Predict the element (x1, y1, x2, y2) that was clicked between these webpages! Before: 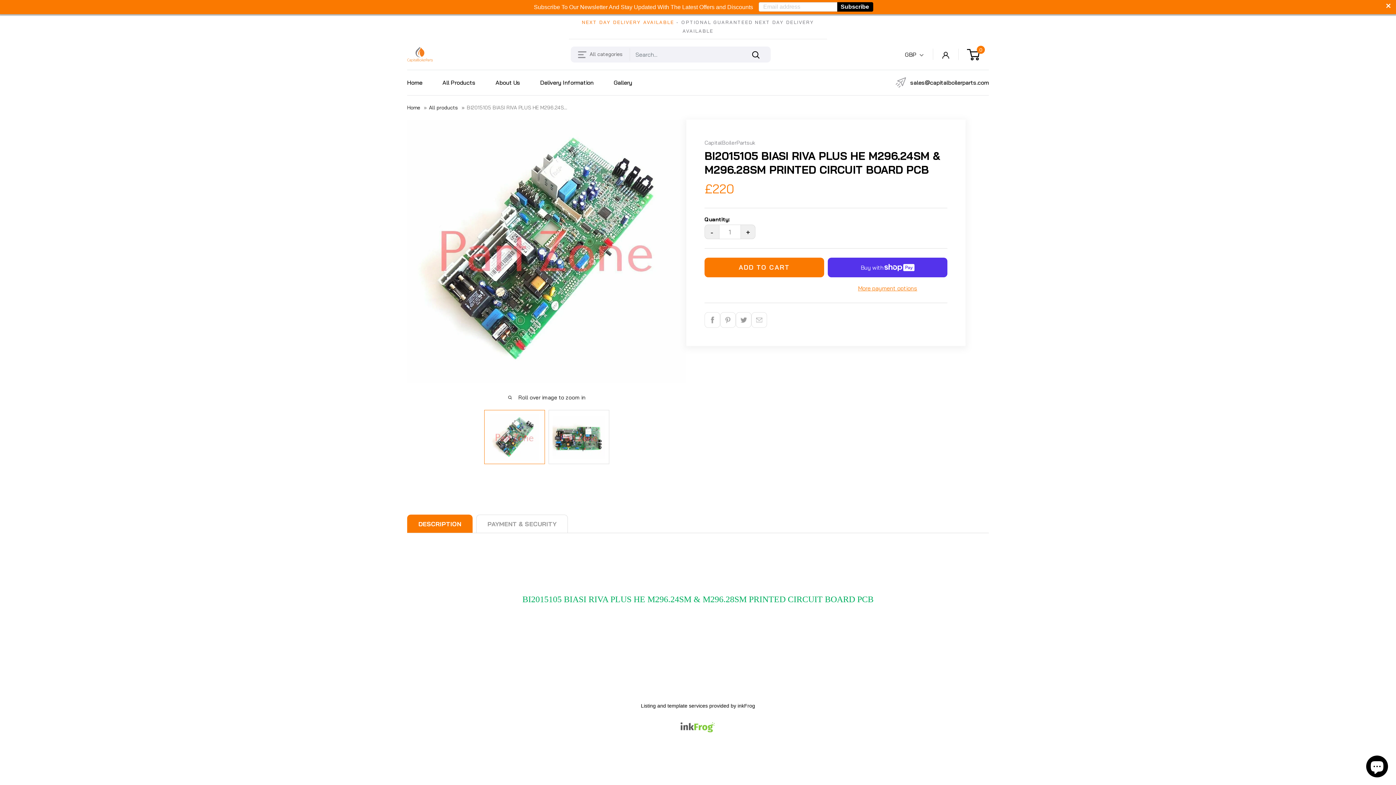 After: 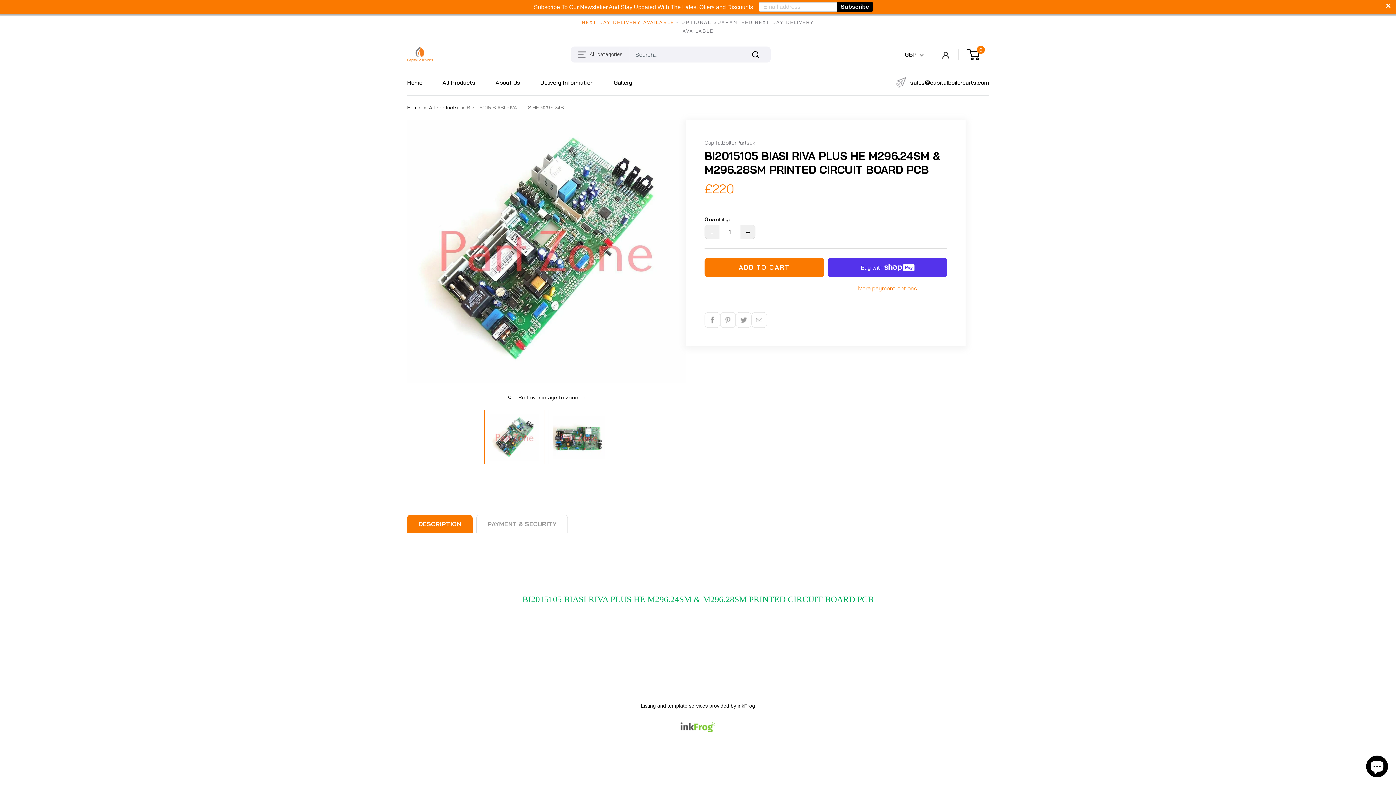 Action: bbox: (680, 724, 715, 730)